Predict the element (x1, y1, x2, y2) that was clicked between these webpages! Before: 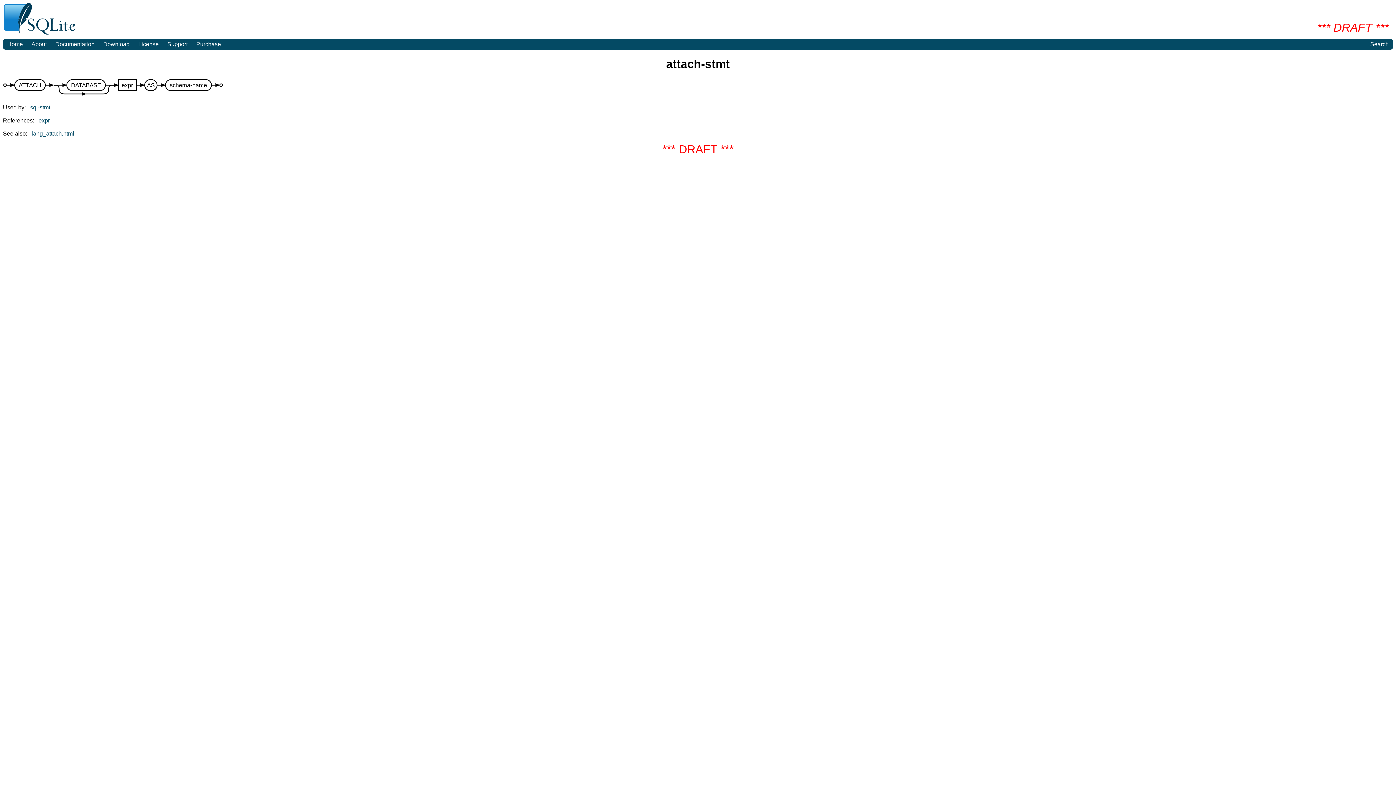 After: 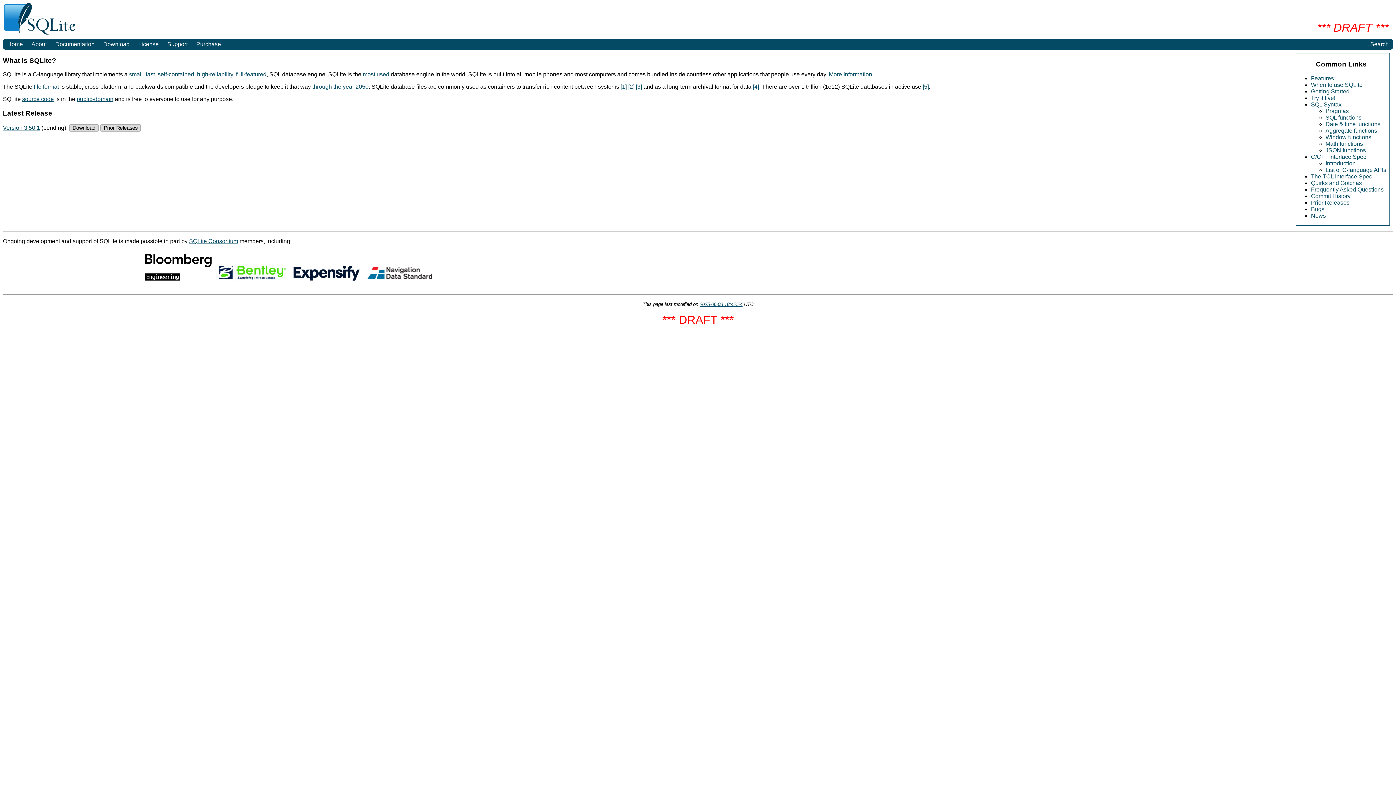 Action: label: Home bbox: (2, 38, 27, 49)